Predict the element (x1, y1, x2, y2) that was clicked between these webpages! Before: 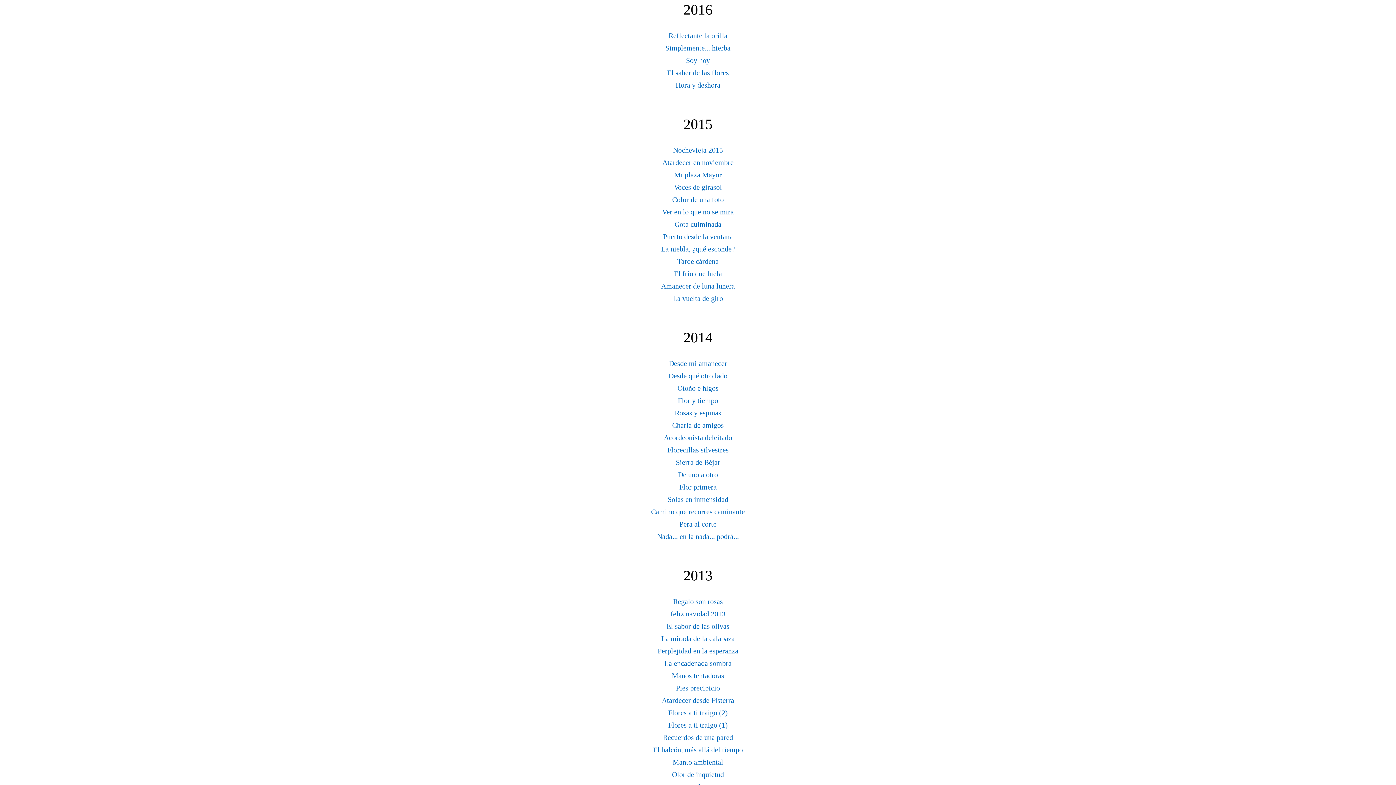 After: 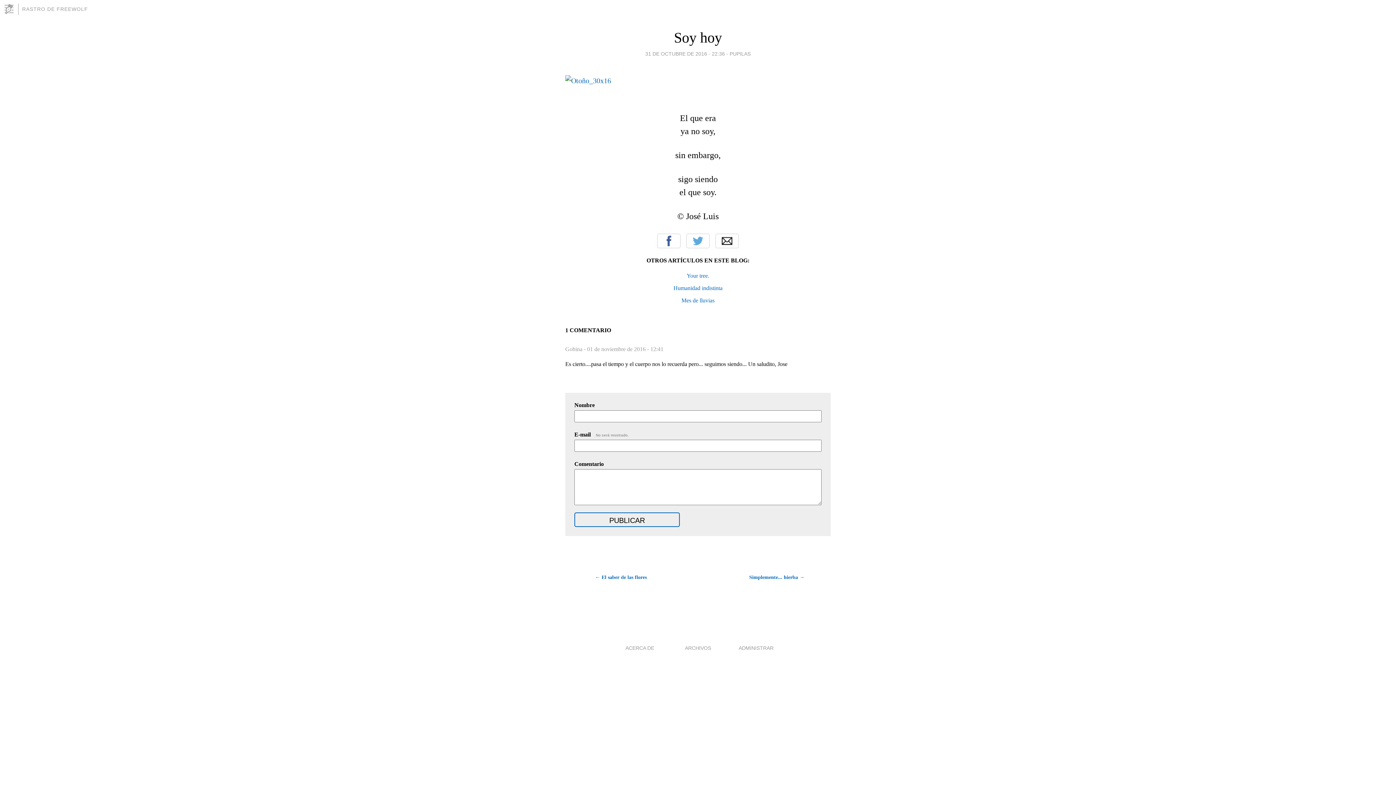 Action: bbox: (686, 56, 710, 64) label: Soy hoy